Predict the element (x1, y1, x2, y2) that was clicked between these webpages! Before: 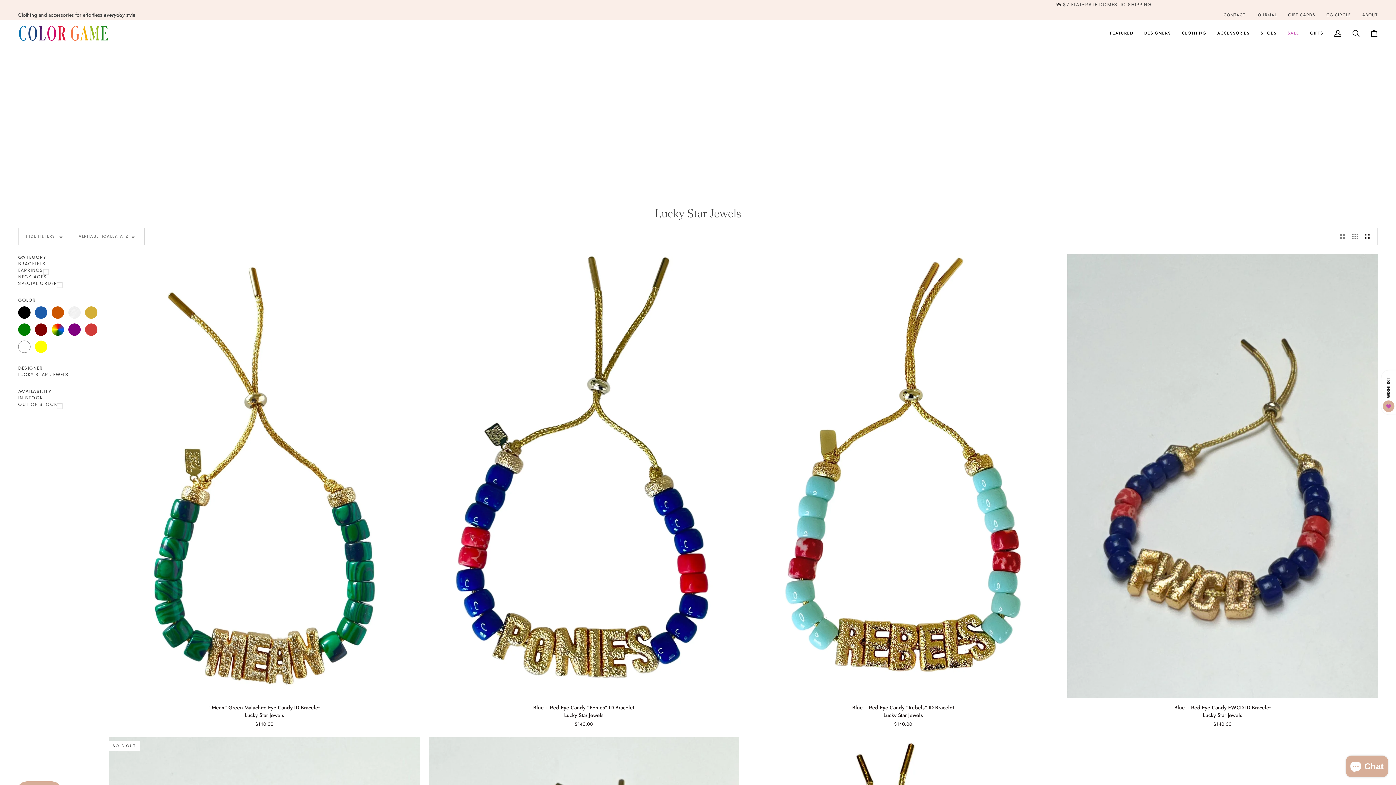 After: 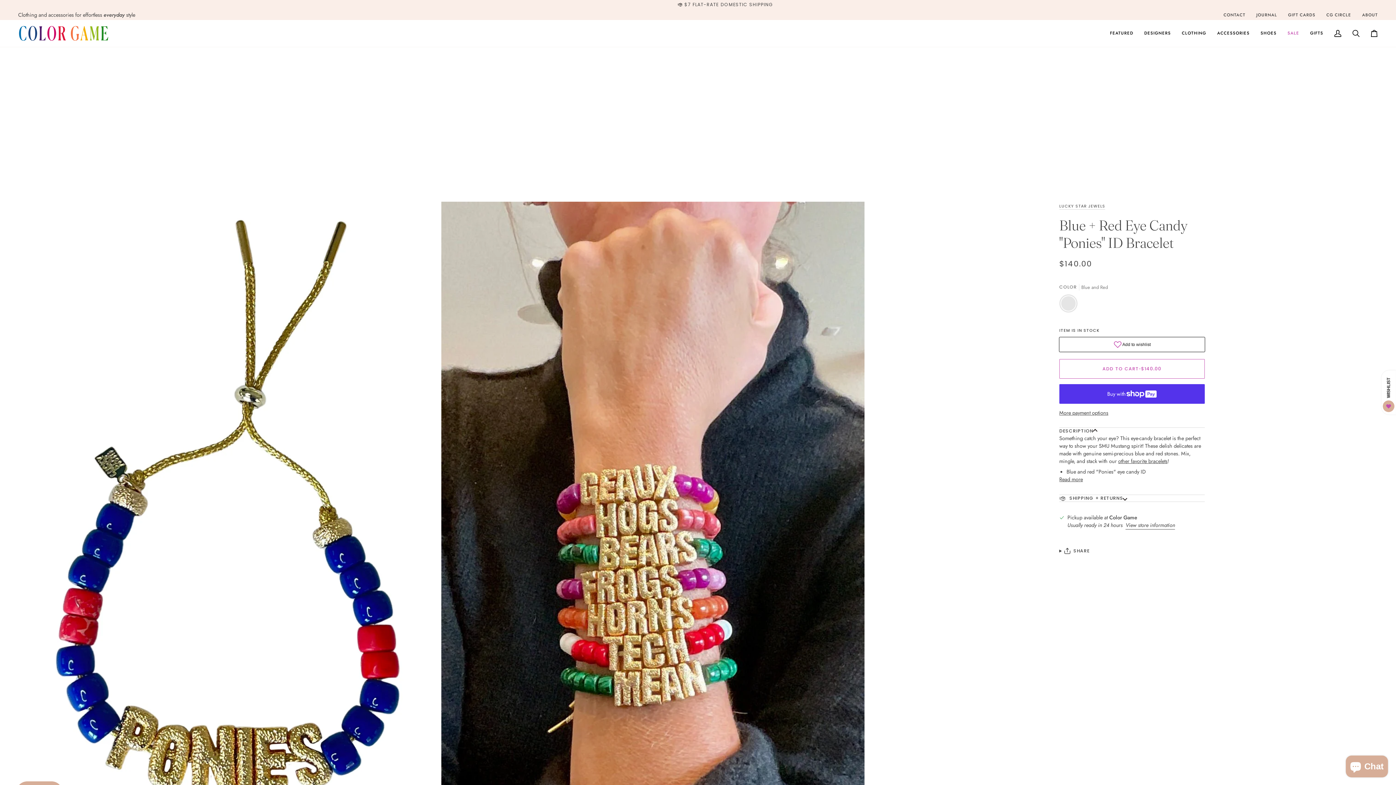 Action: label: Blue + Red Eye Candy "Ponies" ID Bracelet bbox: (428, 254, 739, 698)